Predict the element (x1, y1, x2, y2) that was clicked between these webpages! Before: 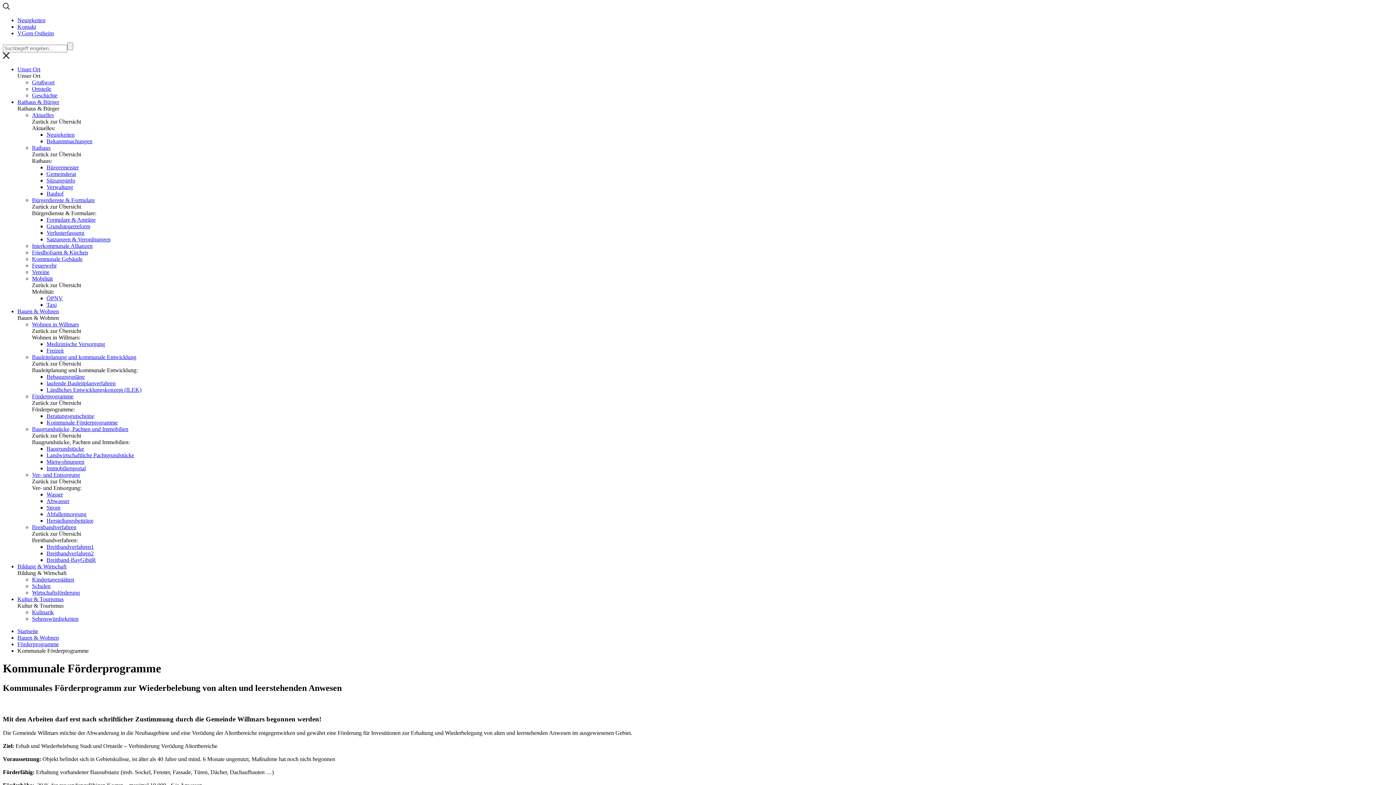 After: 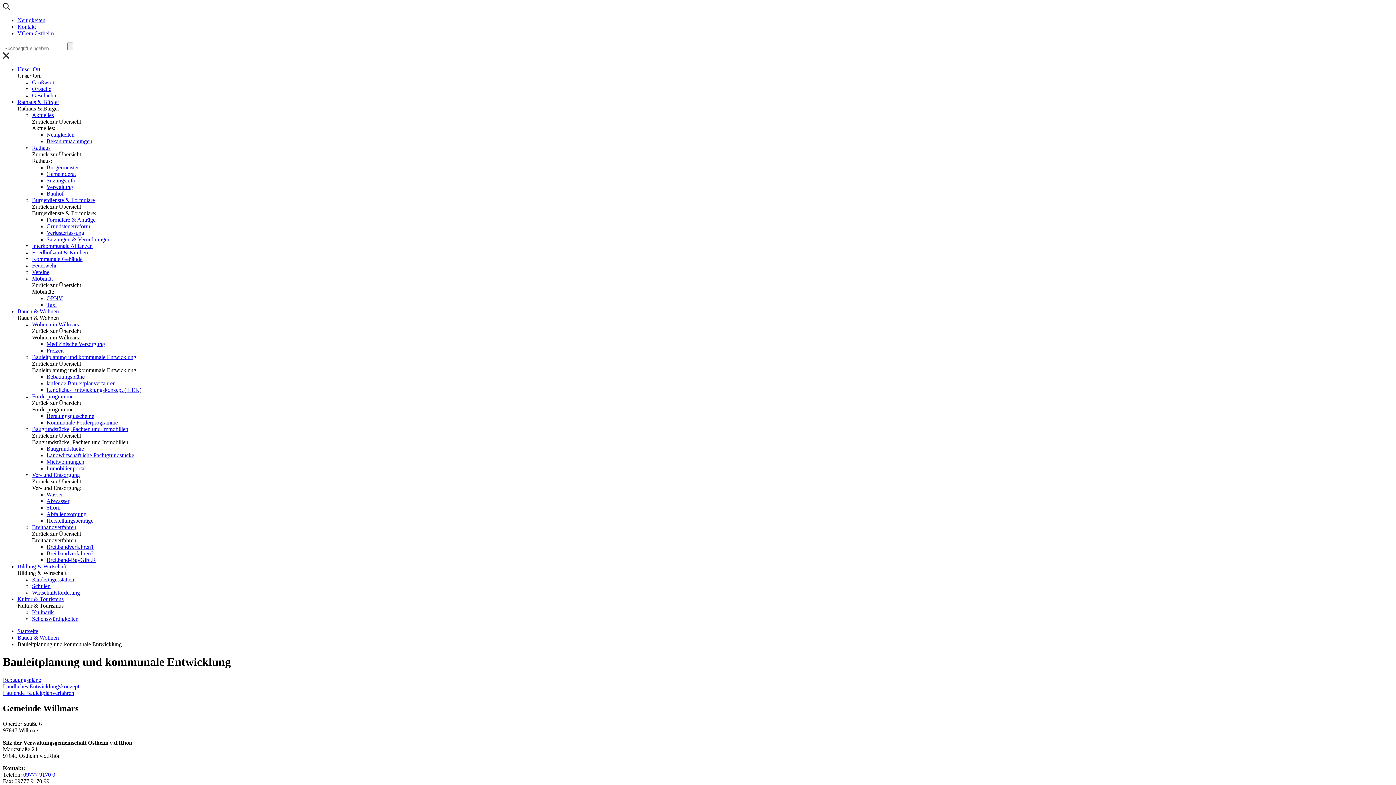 Action: label: Bauleitplanung und kommunale Entwicklung bbox: (32, 354, 136, 360)